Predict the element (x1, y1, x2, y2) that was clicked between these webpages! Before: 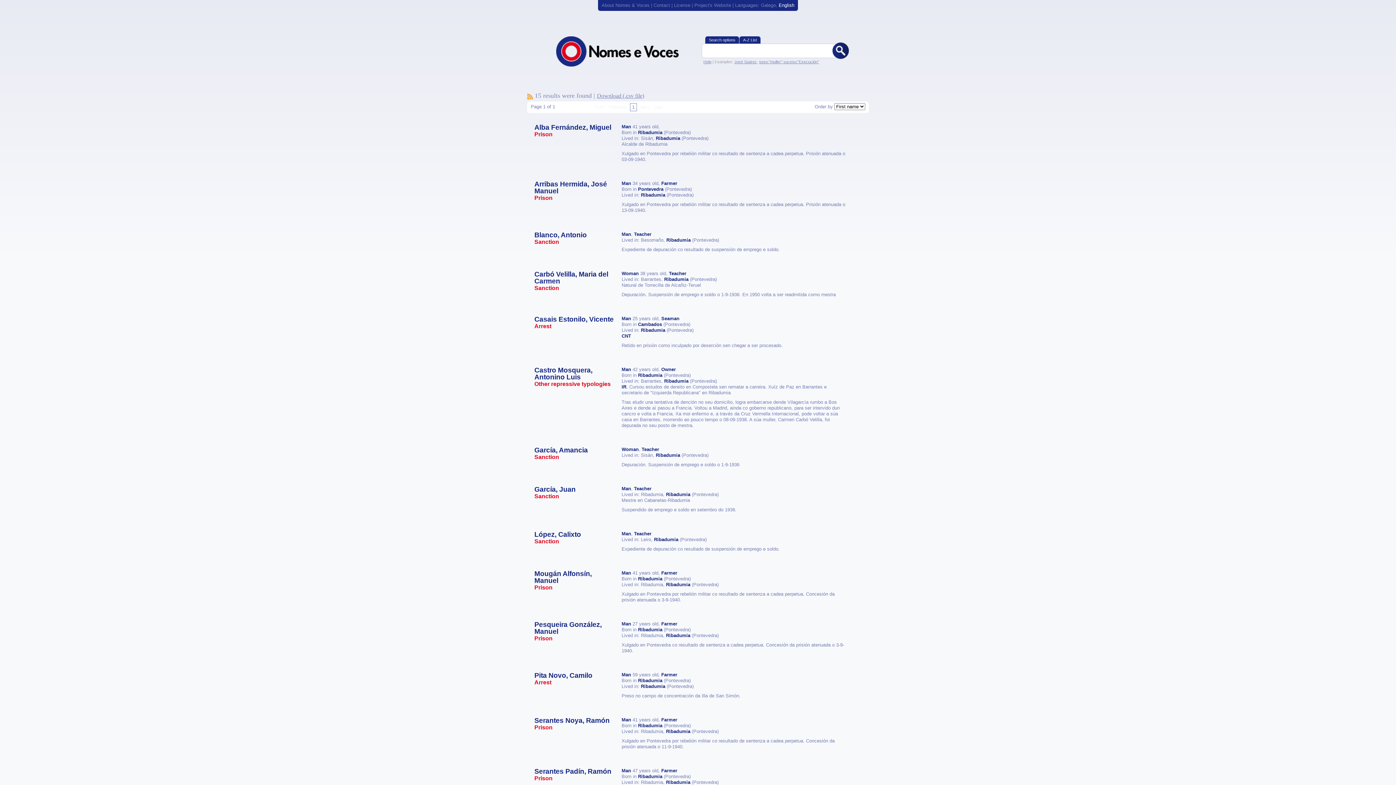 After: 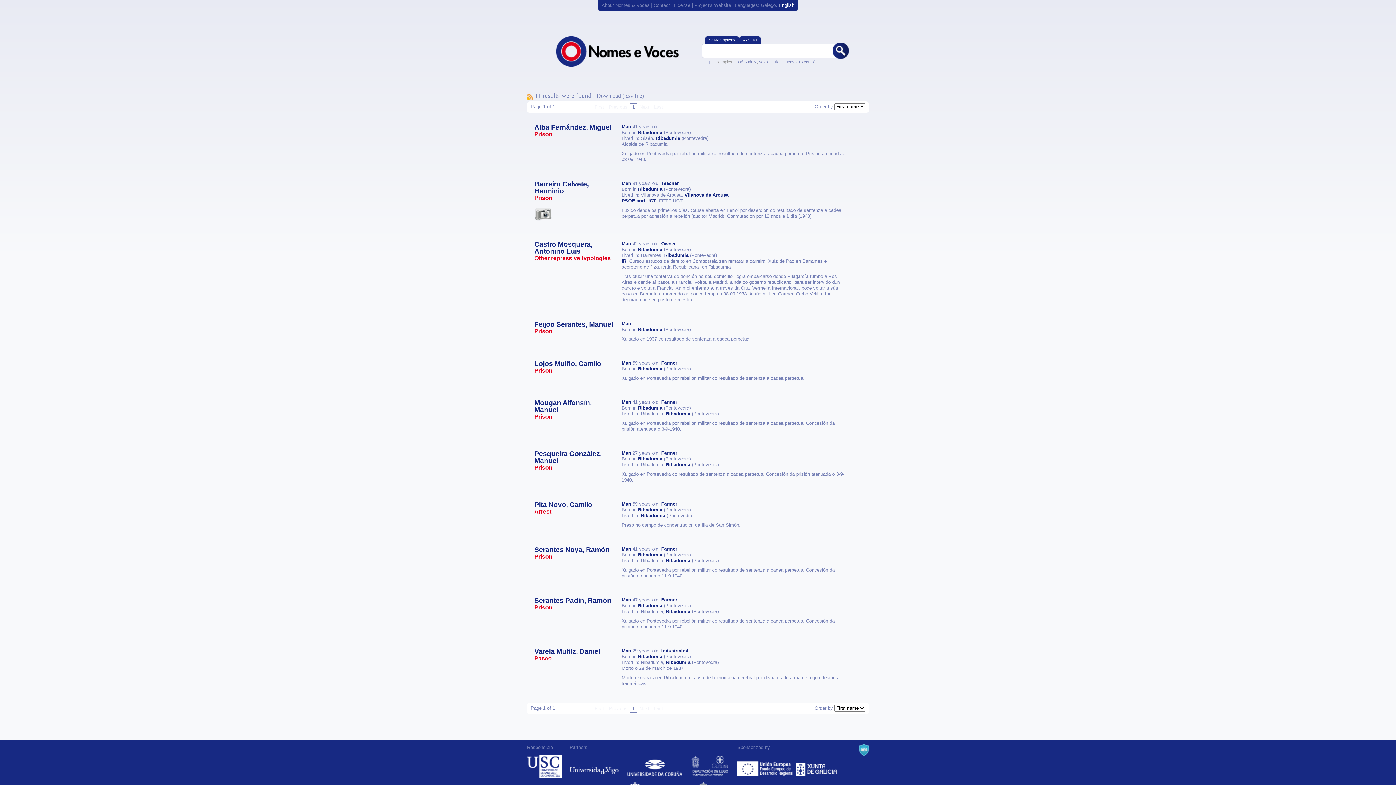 Action: label: Ribadumia bbox: (638, 678, 662, 683)